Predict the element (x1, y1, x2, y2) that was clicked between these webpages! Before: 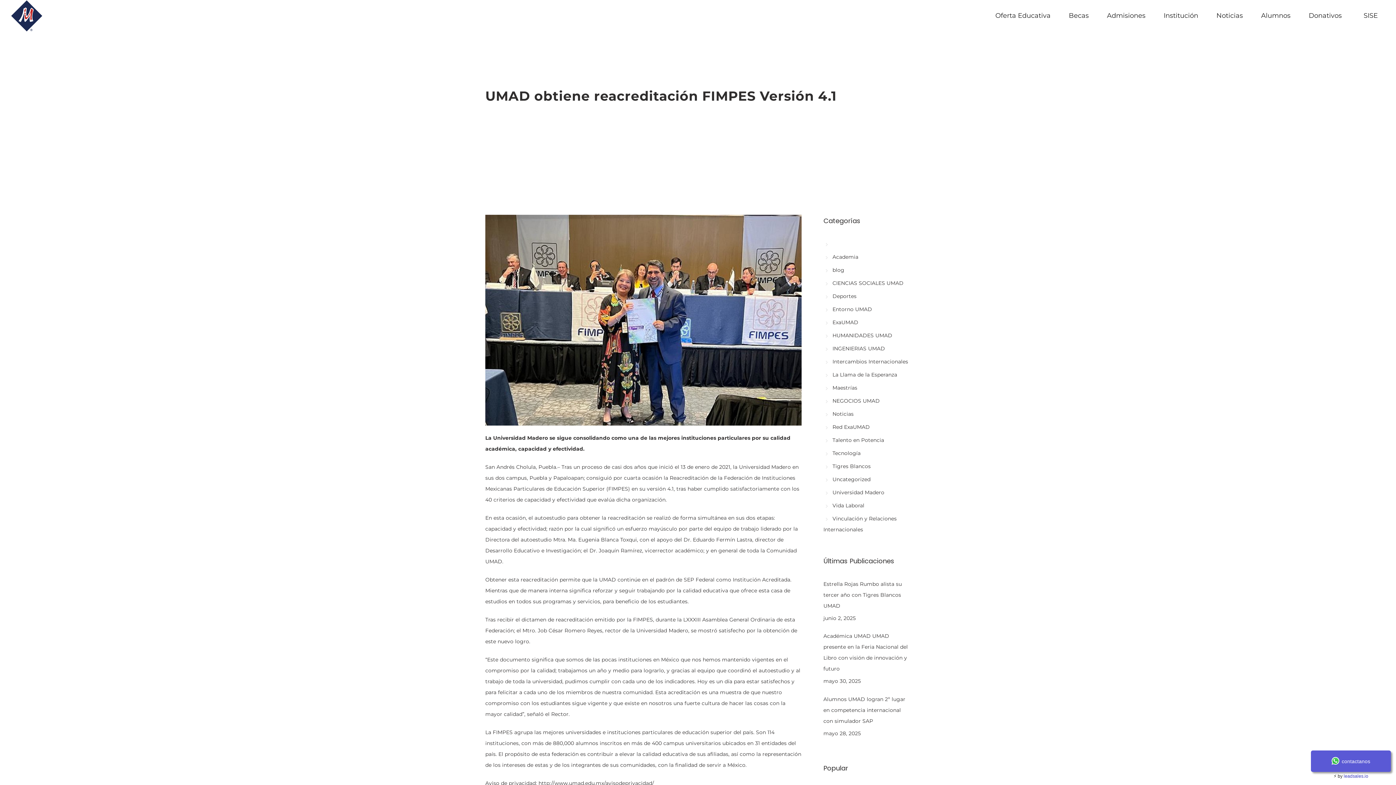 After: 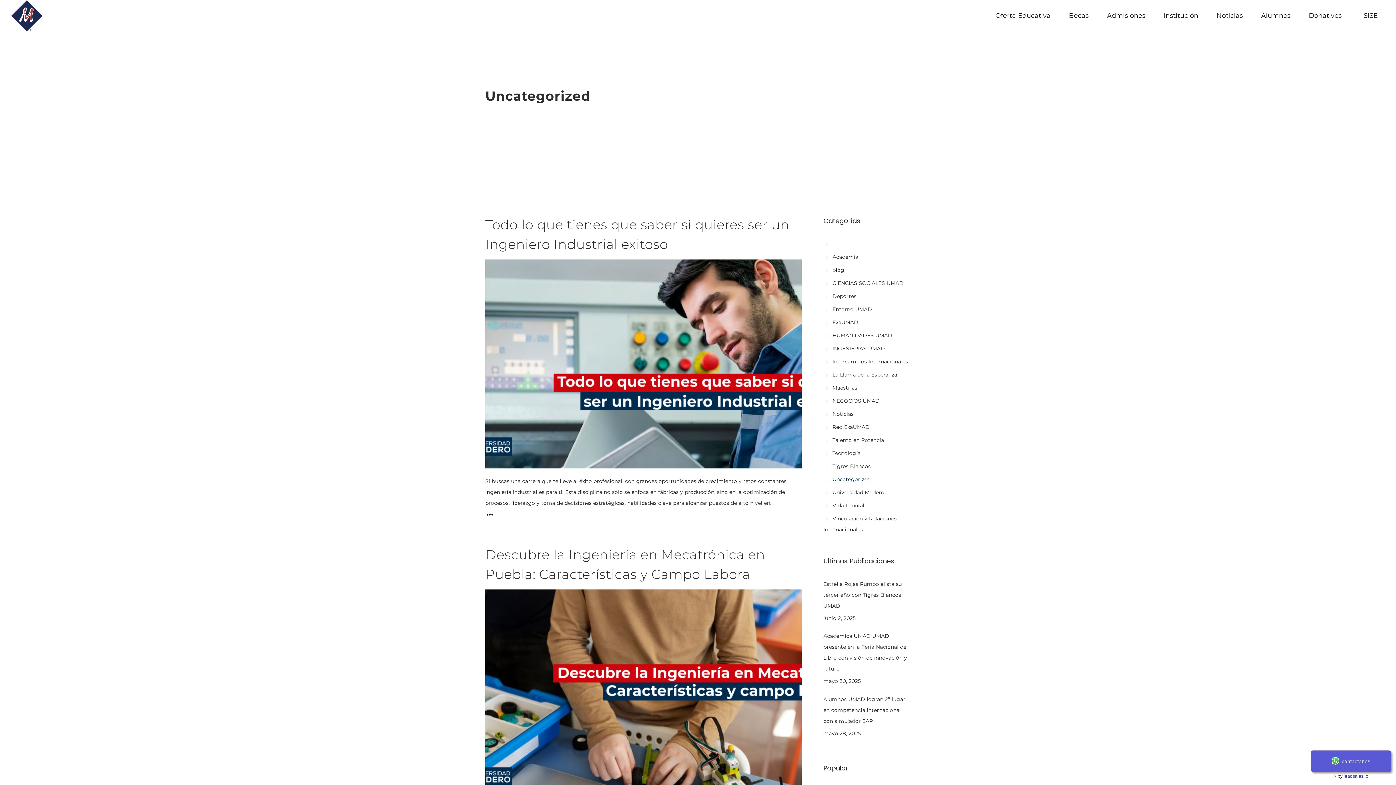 Action: label: Uncategorized bbox: (823, 476, 870, 482)